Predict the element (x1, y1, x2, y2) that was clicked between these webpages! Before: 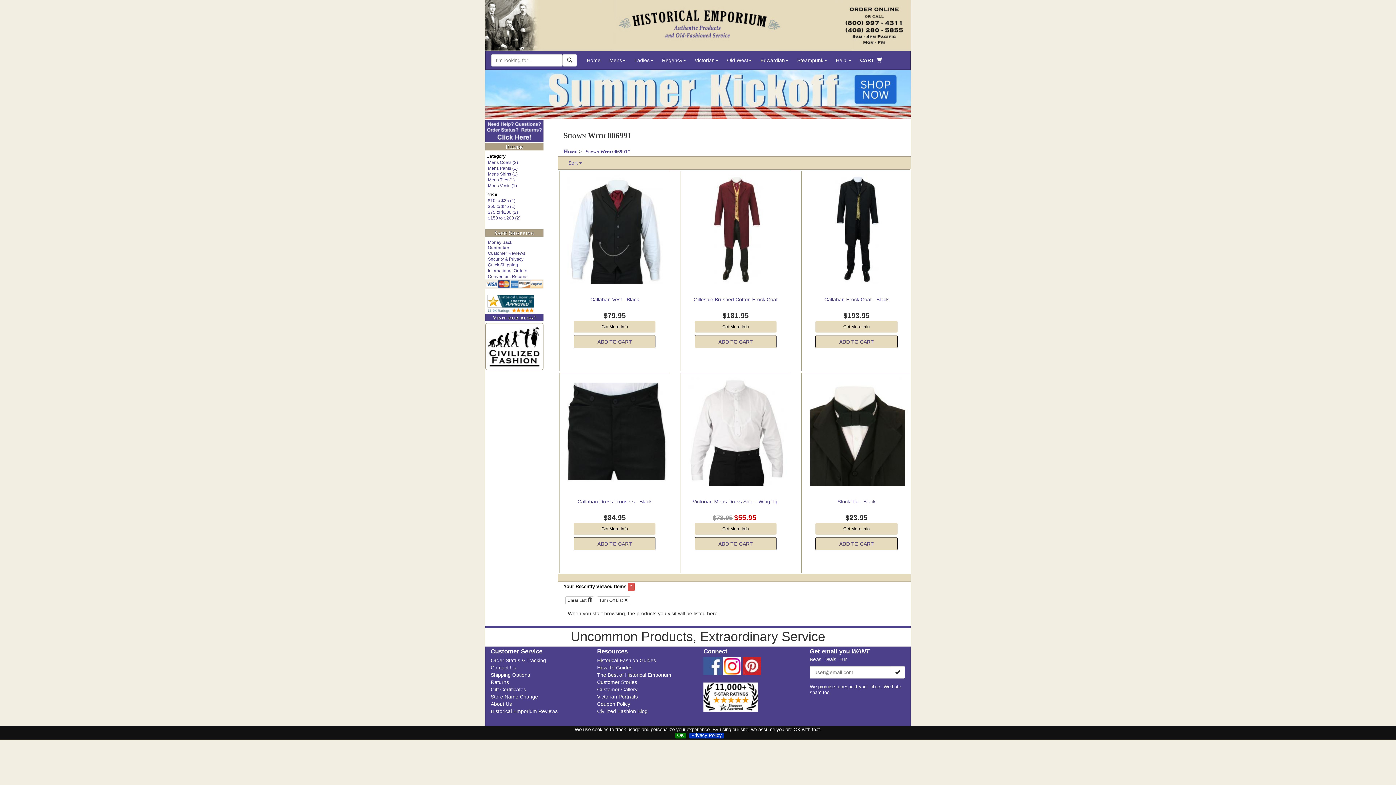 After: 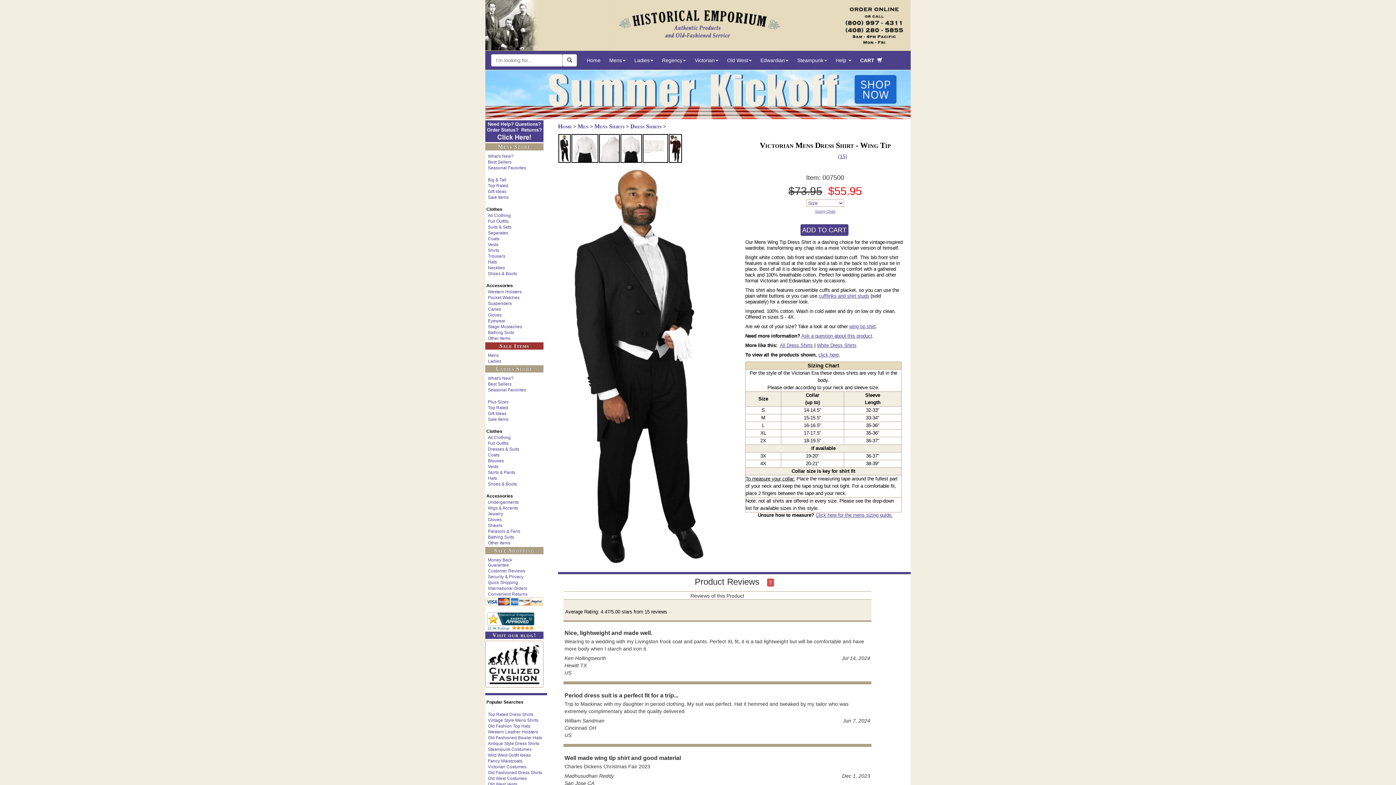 Action: bbox: (680, 377, 791, 522) label: More info